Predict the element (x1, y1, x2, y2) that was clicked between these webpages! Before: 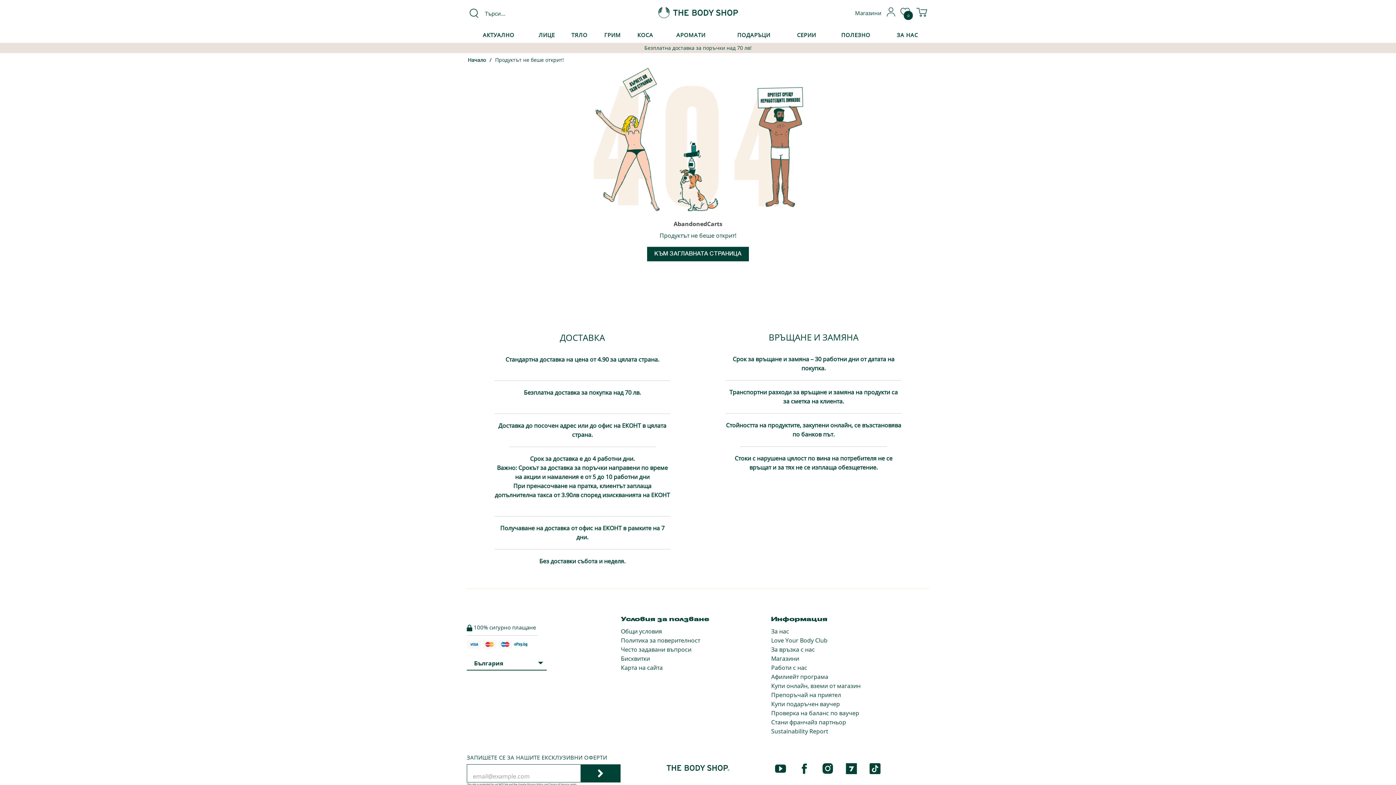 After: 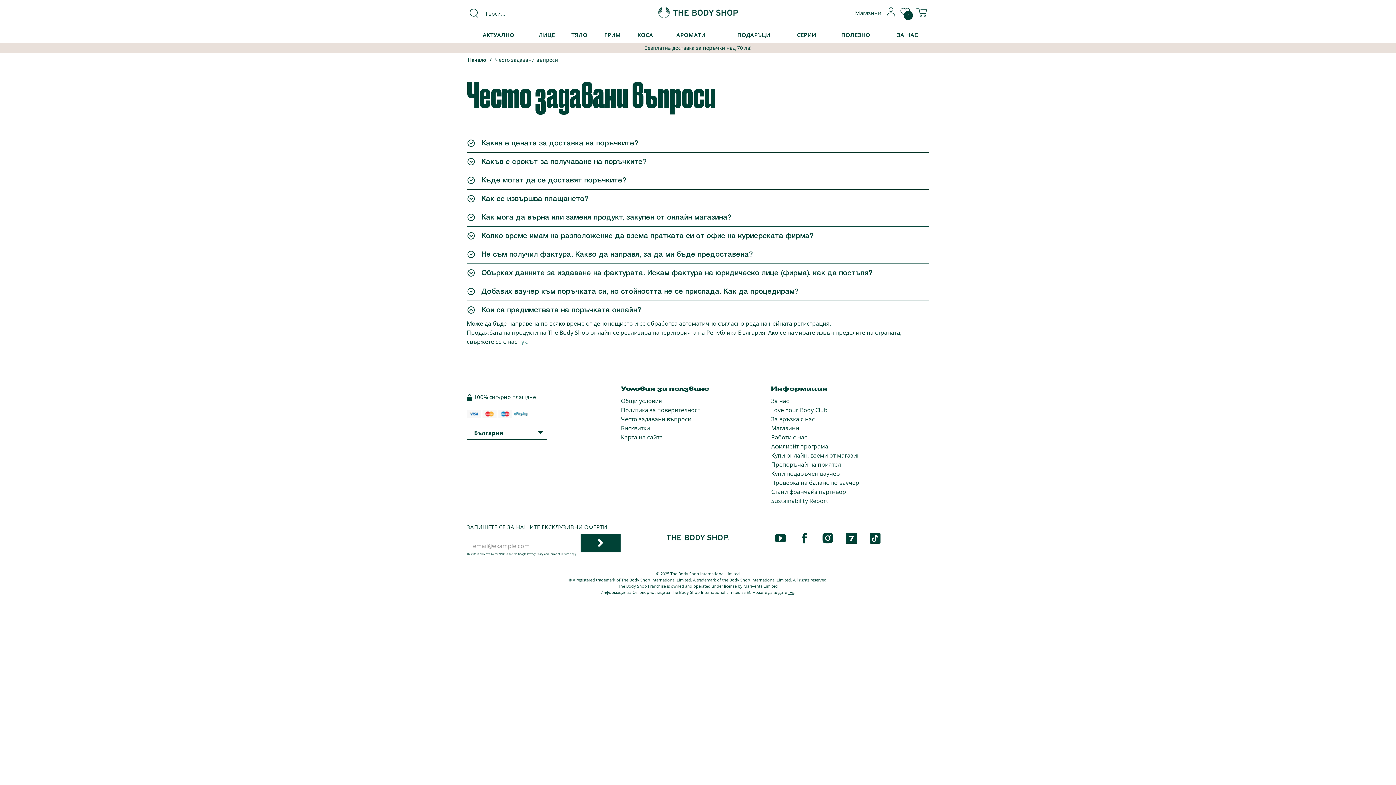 Action: bbox: (621, 645, 691, 653) label: Често задавани въпроси